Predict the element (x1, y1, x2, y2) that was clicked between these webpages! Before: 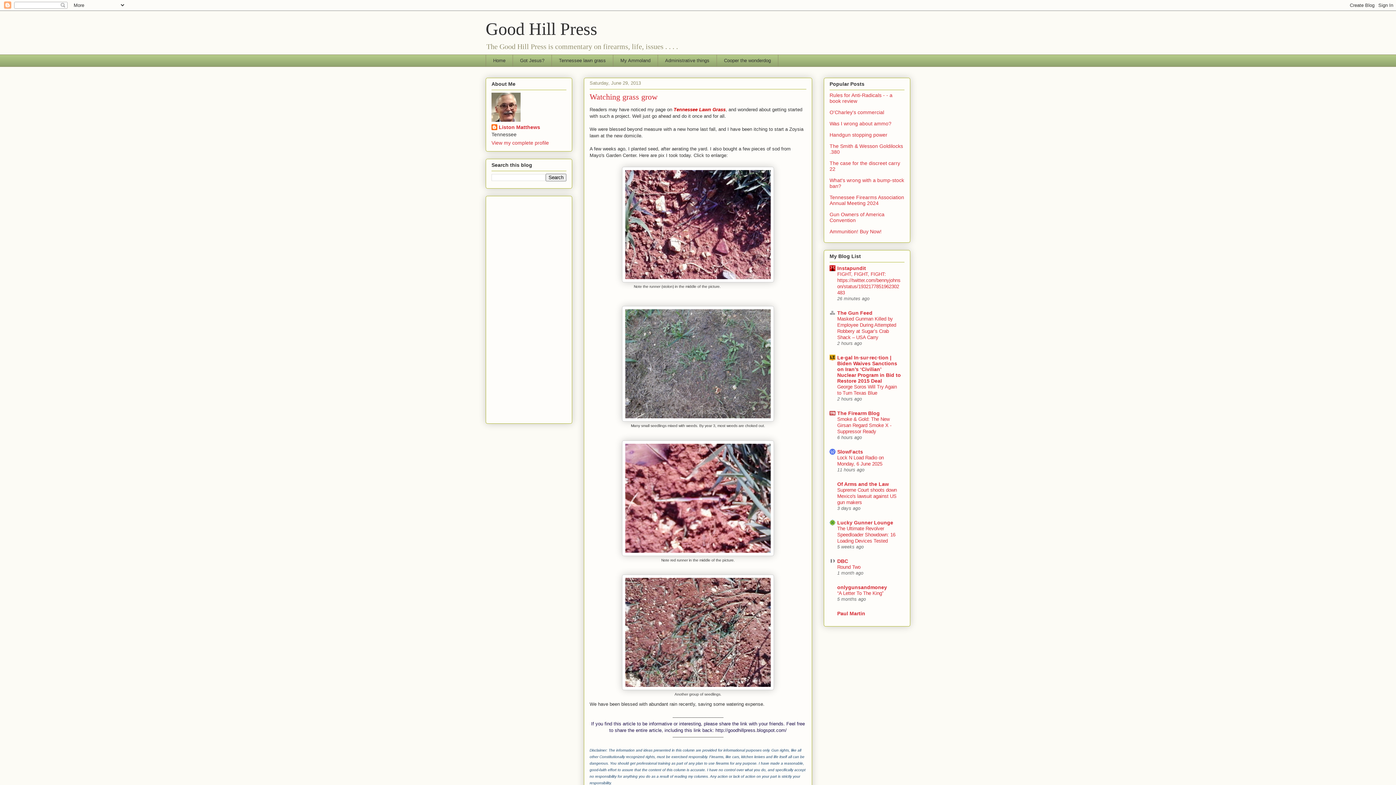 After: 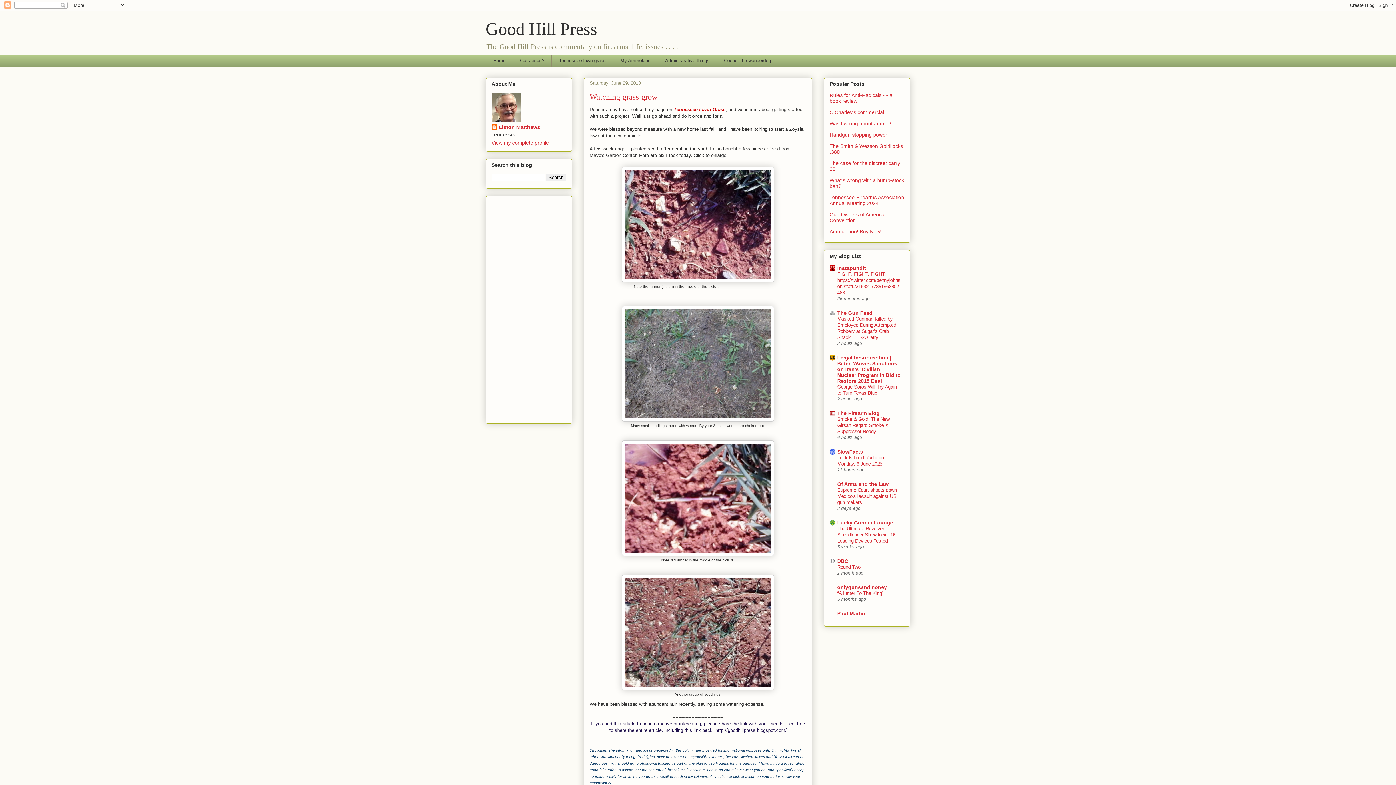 Action: bbox: (837, 310, 872, 316) label: The Gun Feed